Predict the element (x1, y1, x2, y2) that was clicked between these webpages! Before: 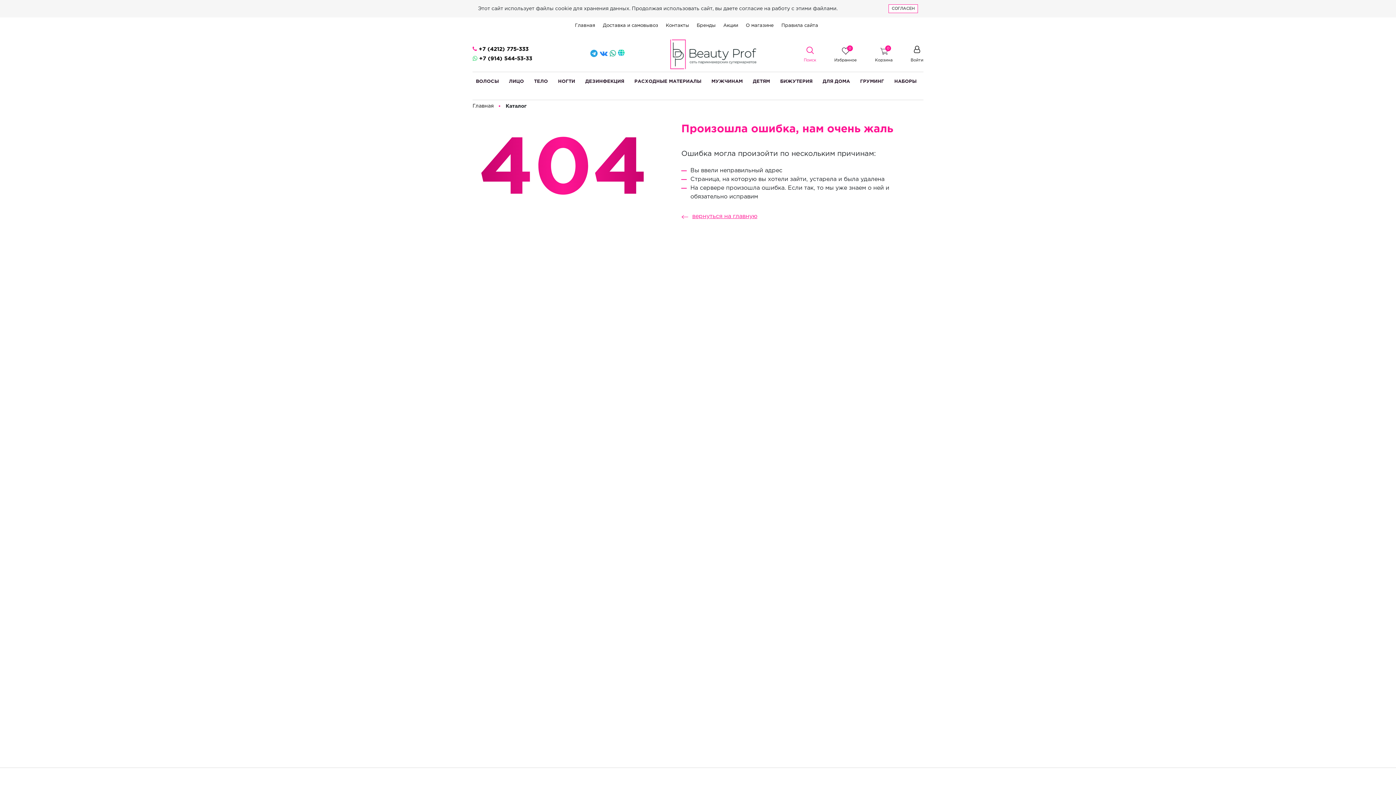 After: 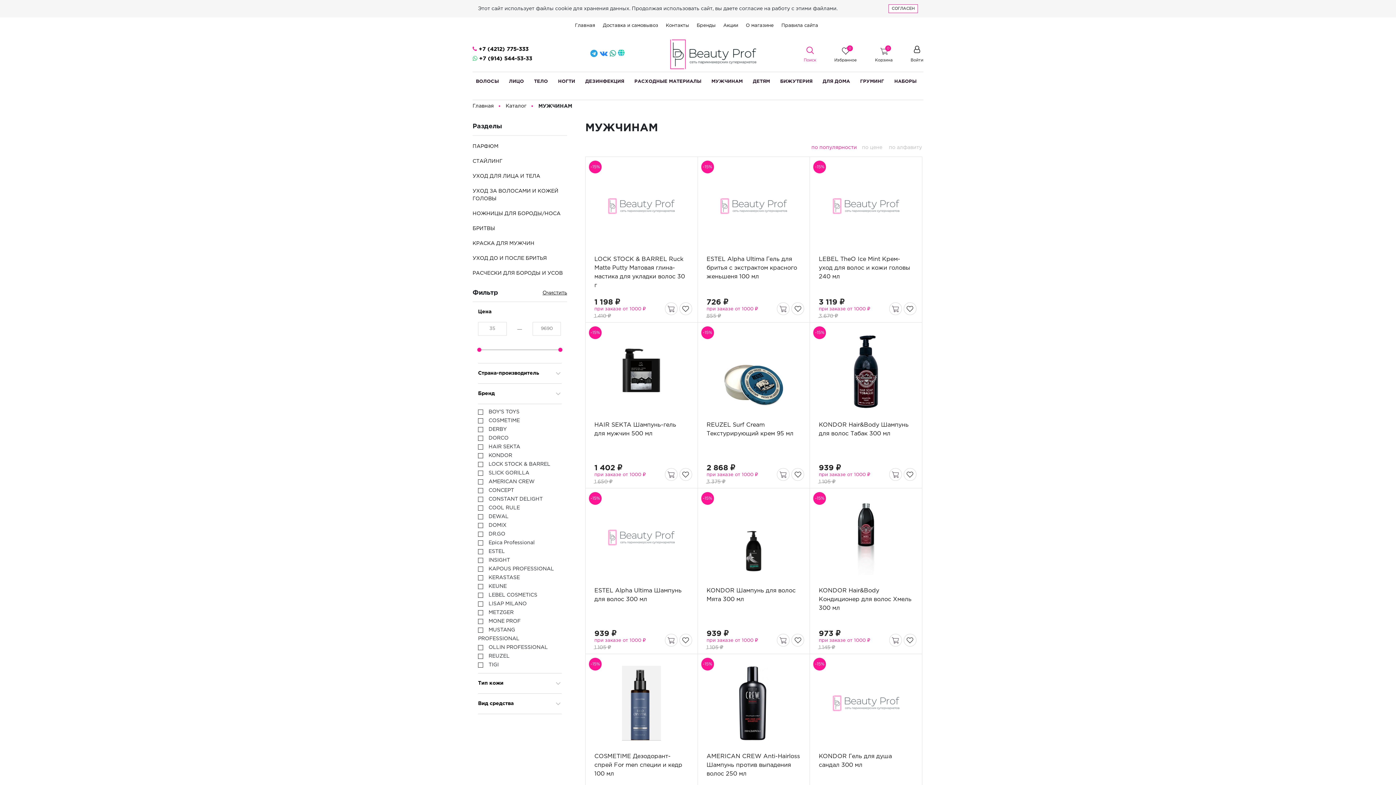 Action: label: МУЖЧИНАМ bbox: (708, 72, 746, 90)